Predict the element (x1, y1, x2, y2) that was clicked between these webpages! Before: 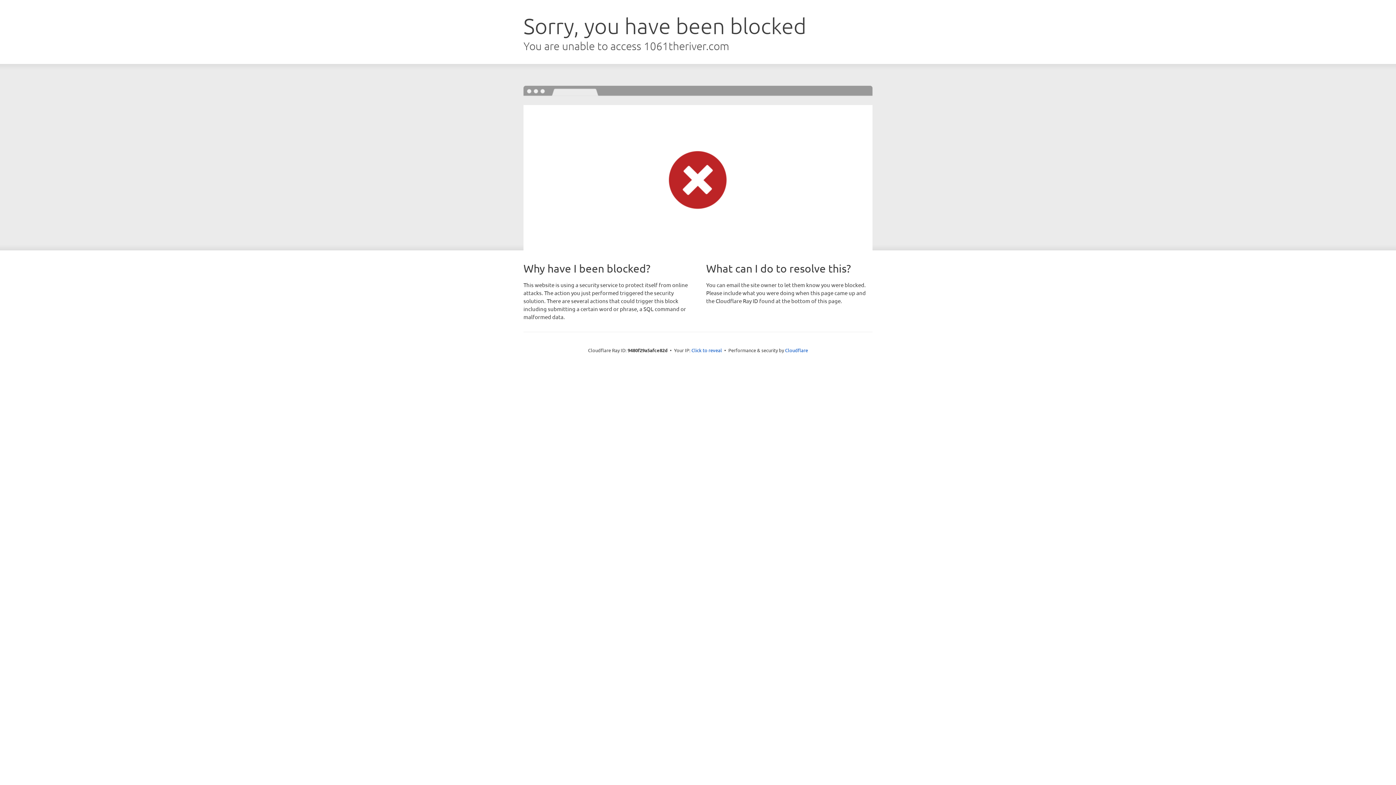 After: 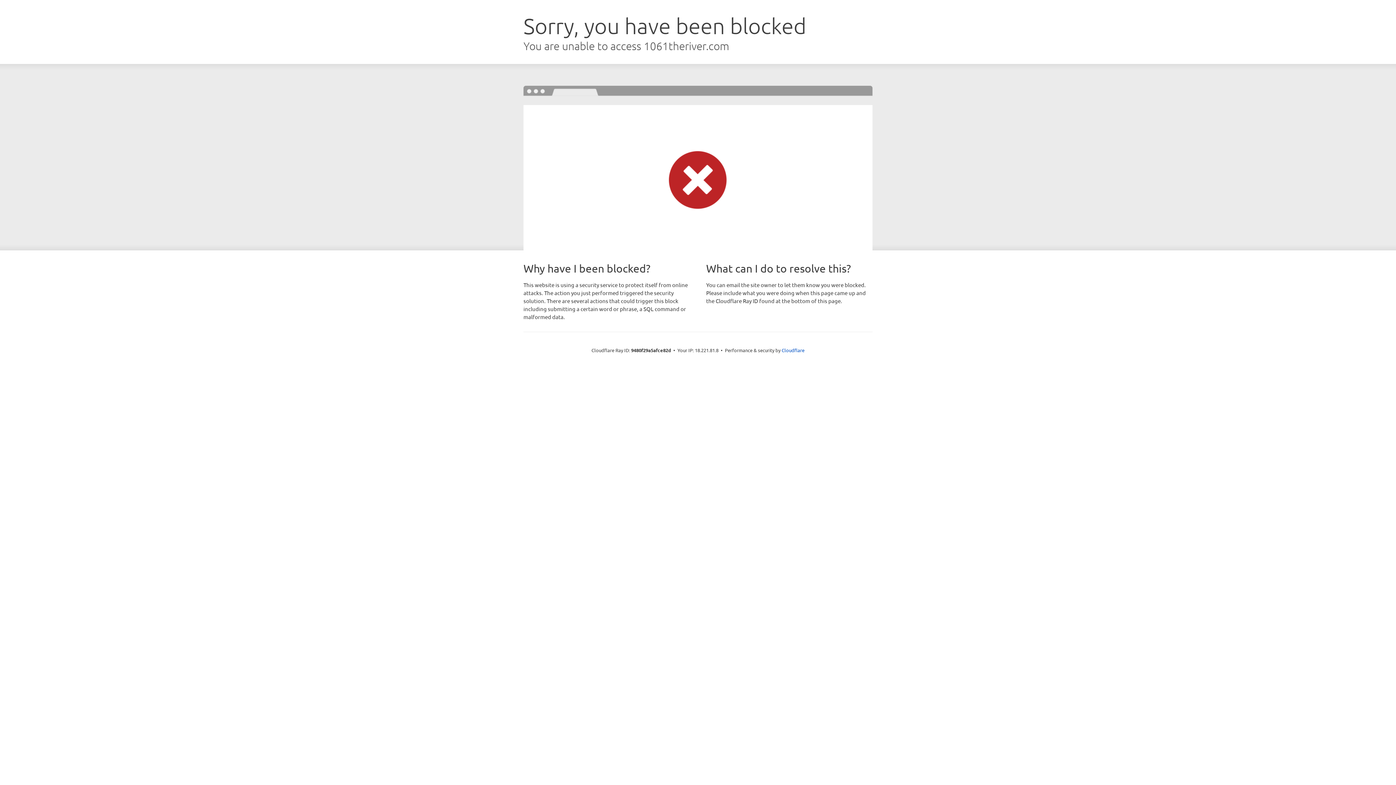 Action: label: Click to reveal bbox: (691, 346, 722, 353)